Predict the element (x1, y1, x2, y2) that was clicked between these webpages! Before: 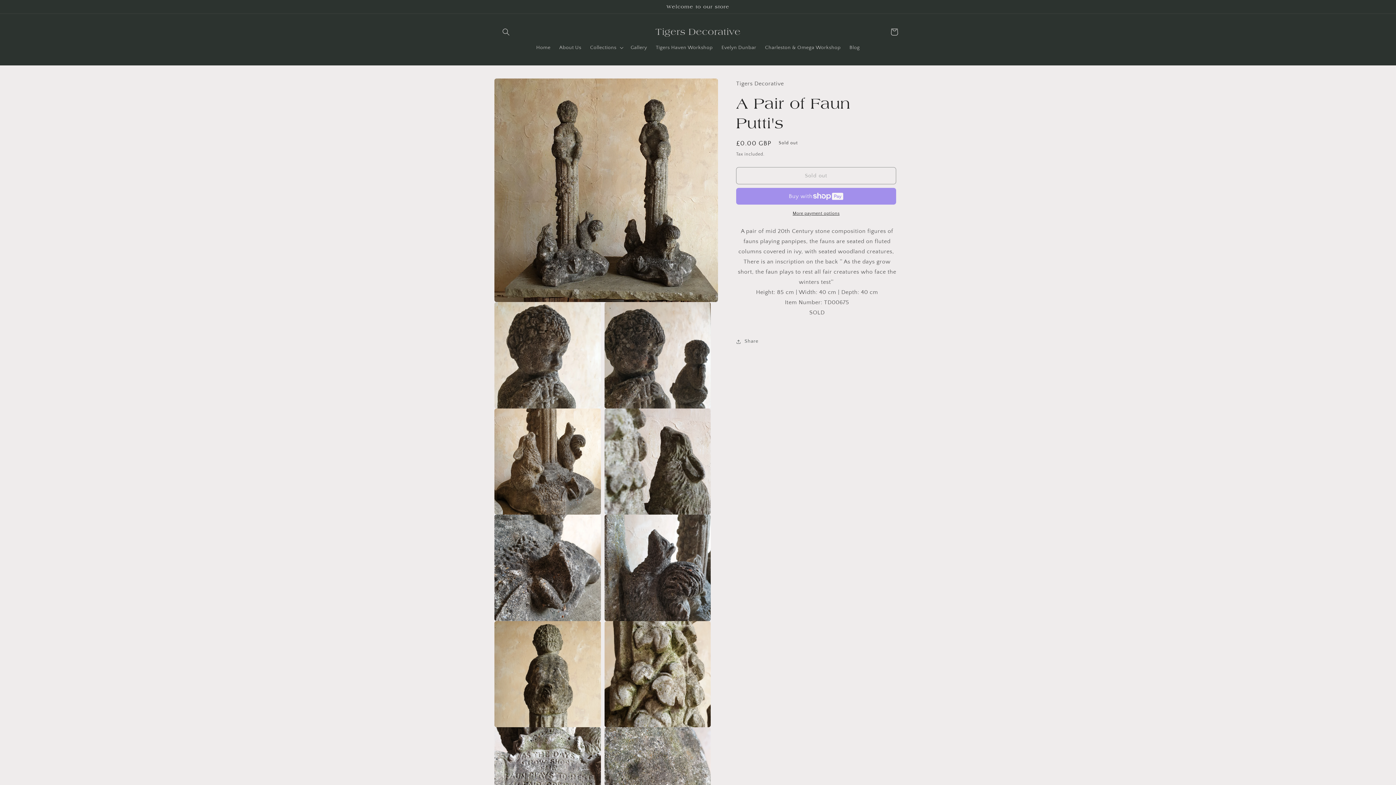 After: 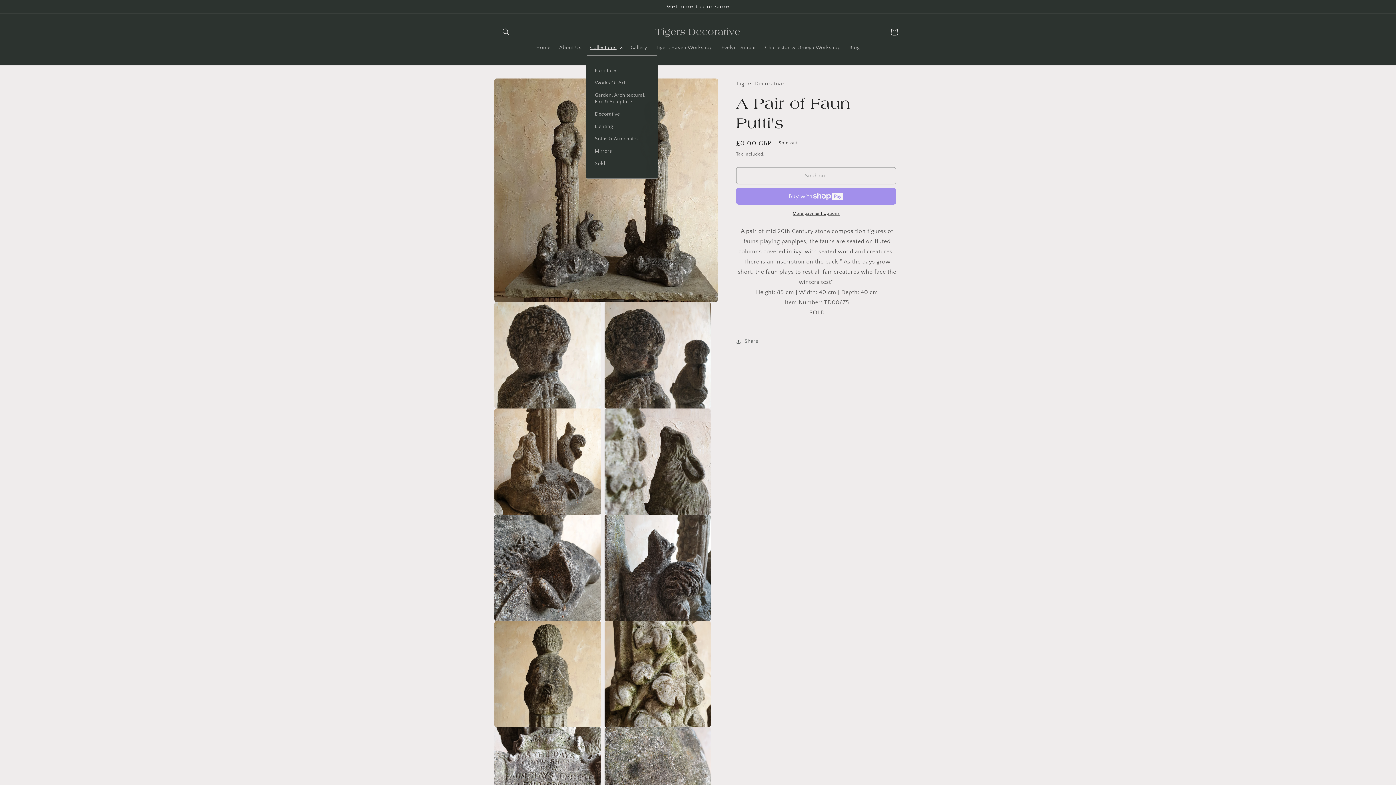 Action: bbox: (585, 40, 626, 55) label: Collections